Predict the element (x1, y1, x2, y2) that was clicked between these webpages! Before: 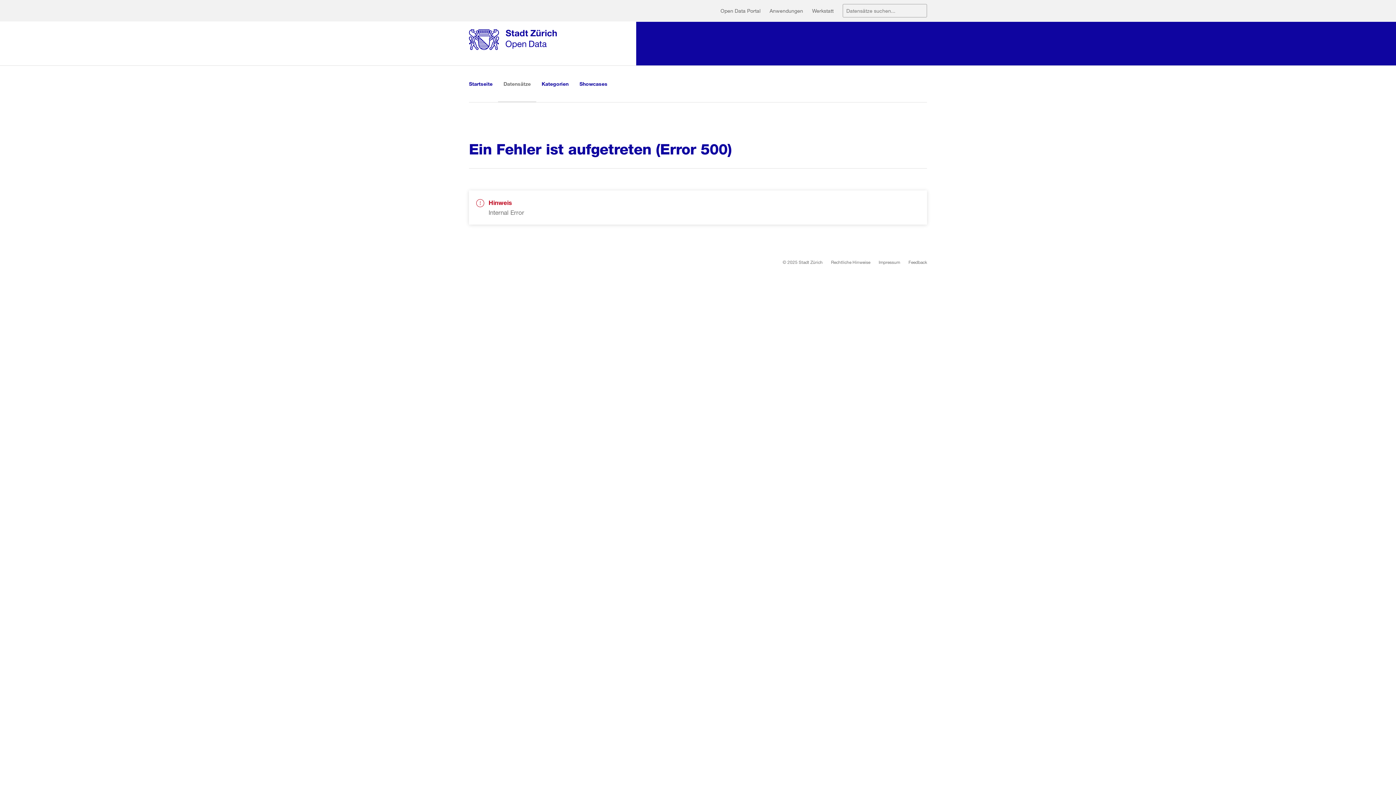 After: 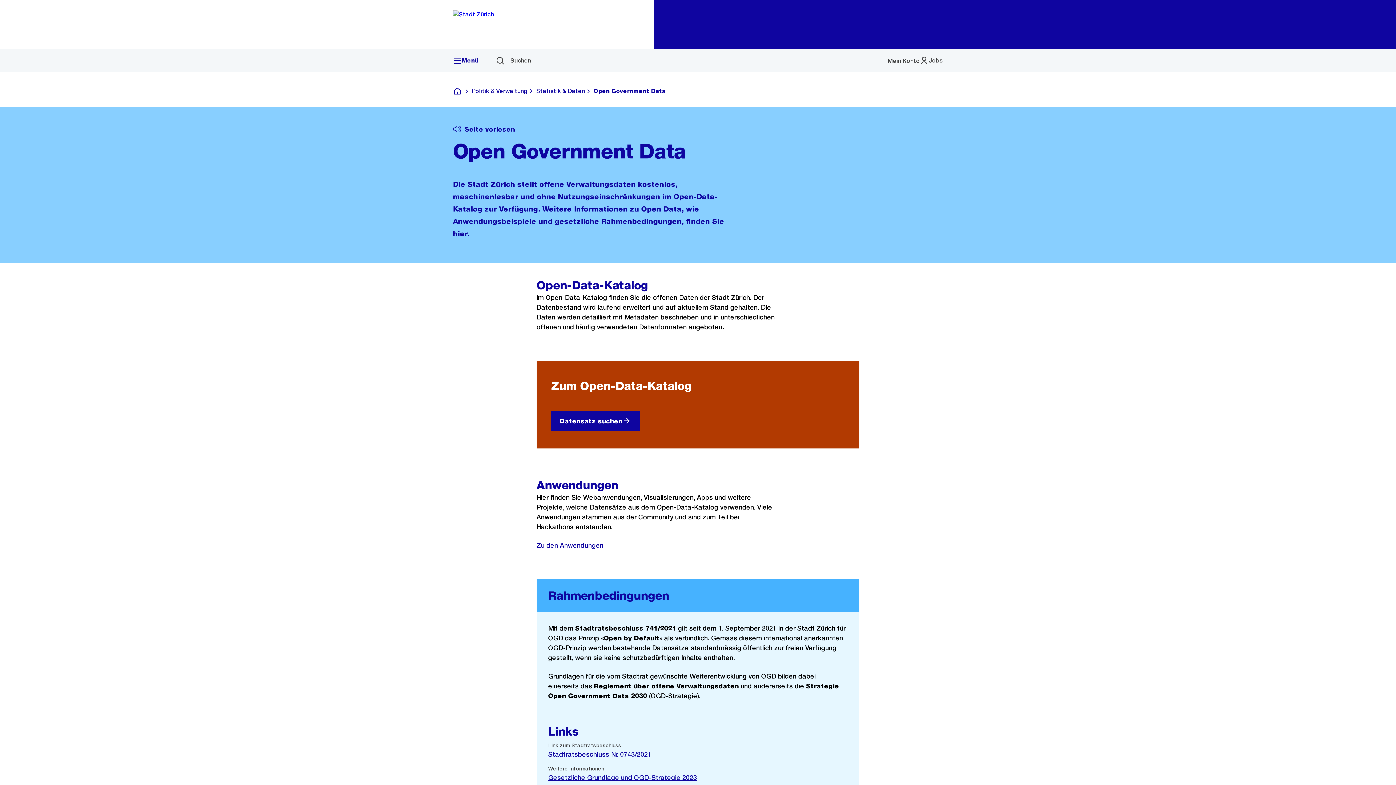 Action: label: Open Data Portal bbox: (720, 2, 769, 19)